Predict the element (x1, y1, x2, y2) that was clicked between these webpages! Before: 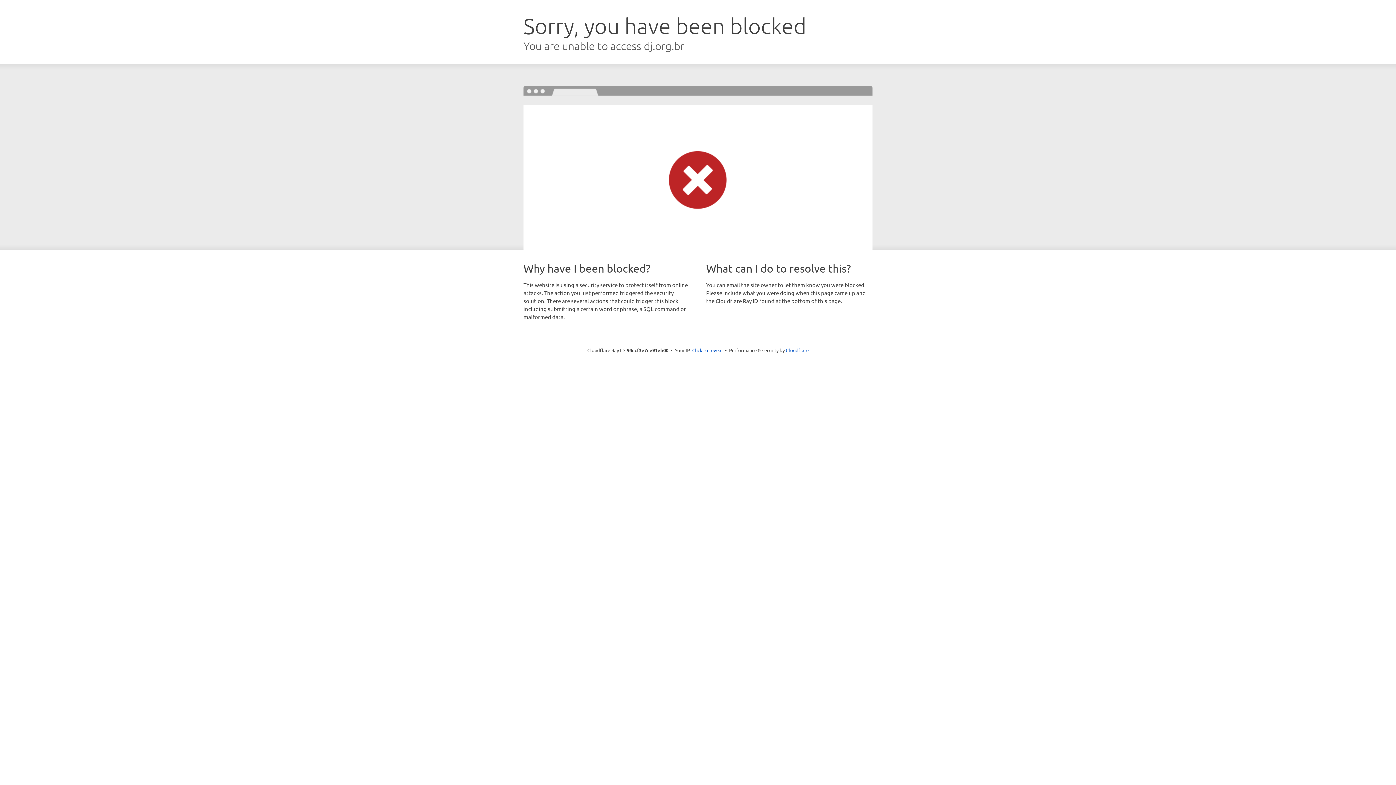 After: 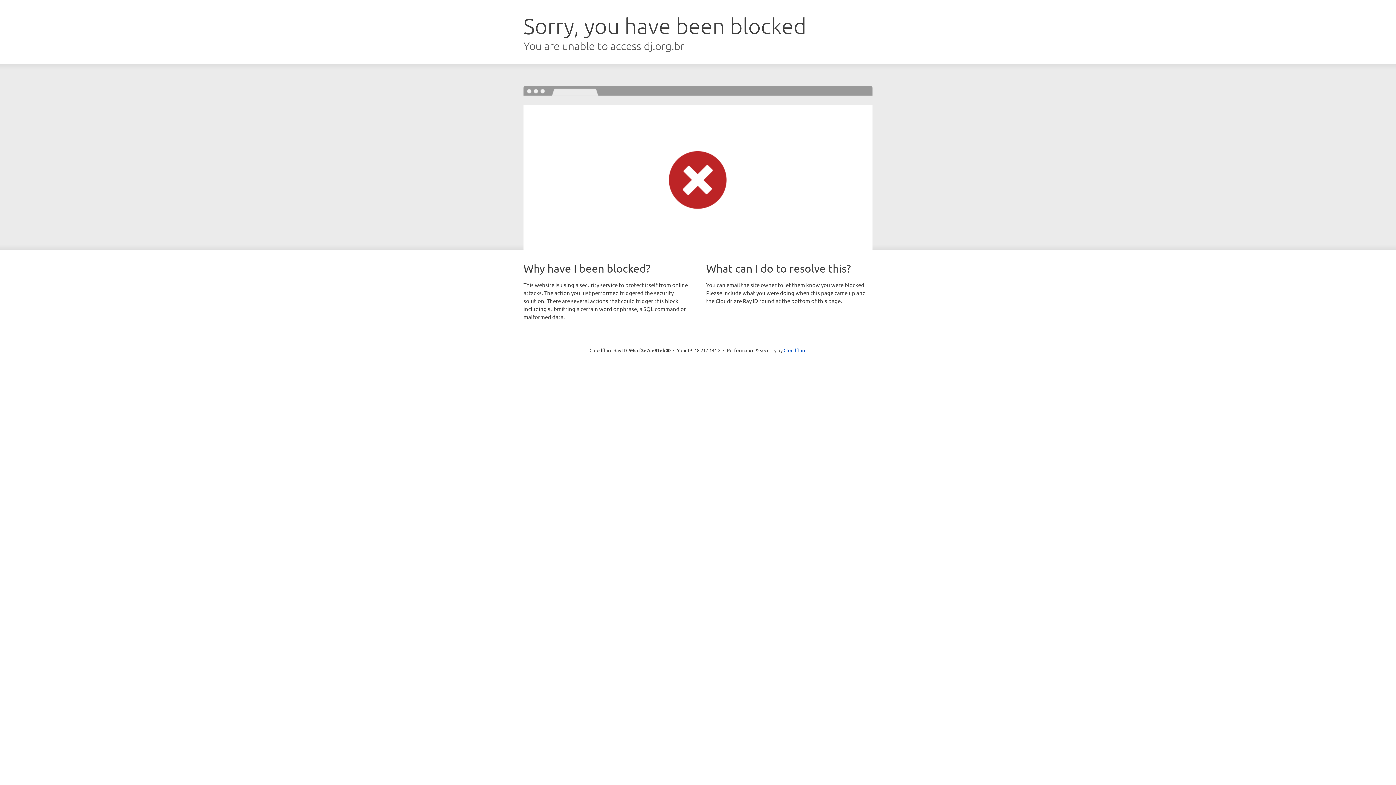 Action: bbox: (692, 346, 722, 353) label: Click to reveal